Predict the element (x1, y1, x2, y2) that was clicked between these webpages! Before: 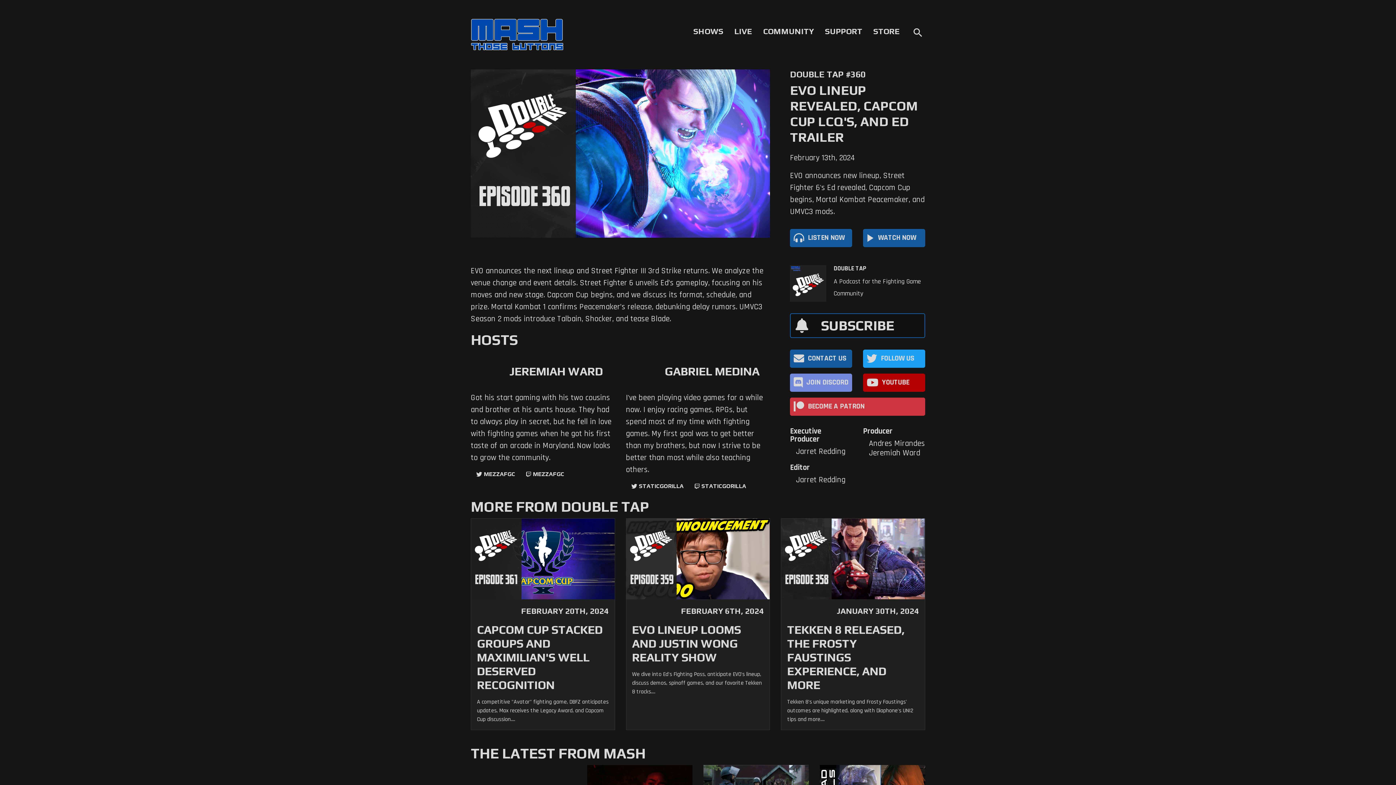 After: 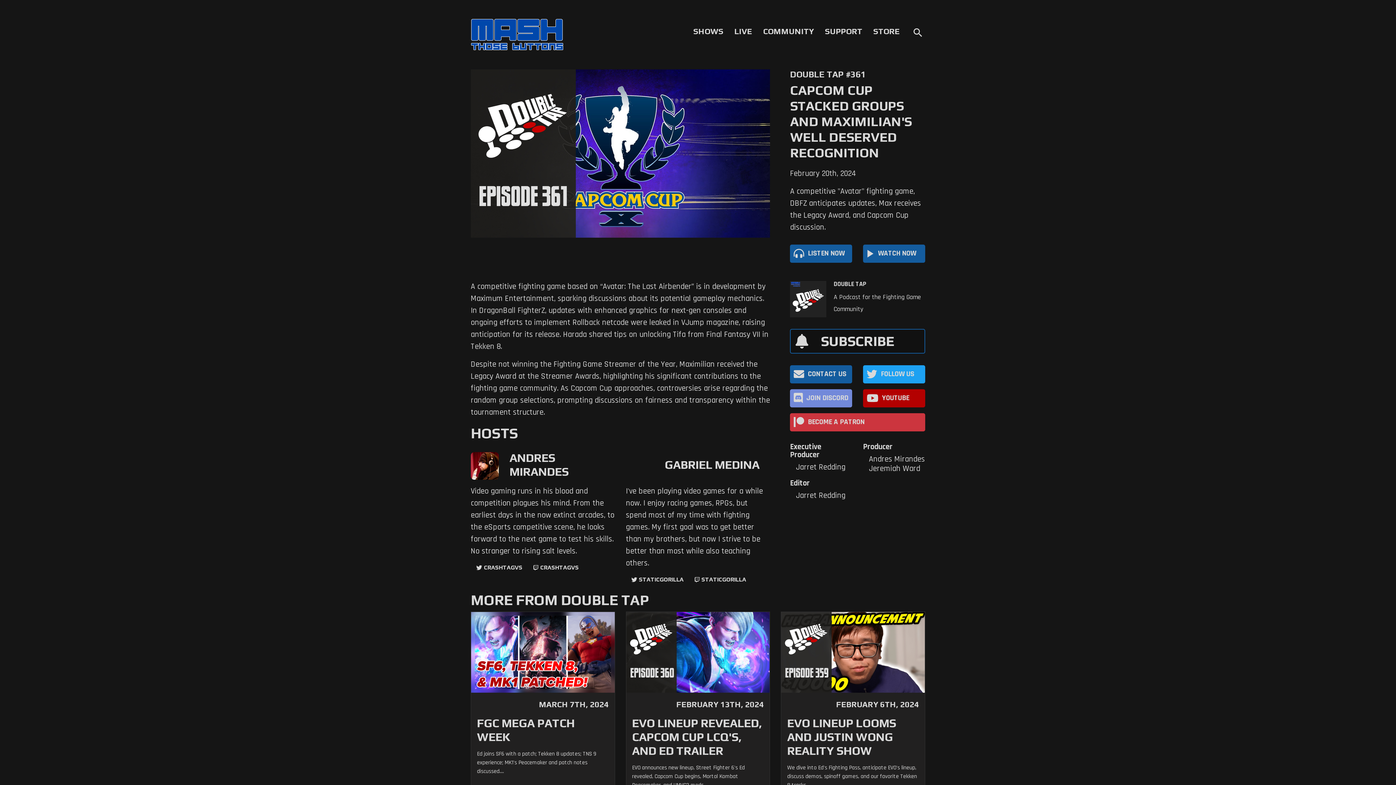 Action: bbox: (471, 519, 614, 730) label:  